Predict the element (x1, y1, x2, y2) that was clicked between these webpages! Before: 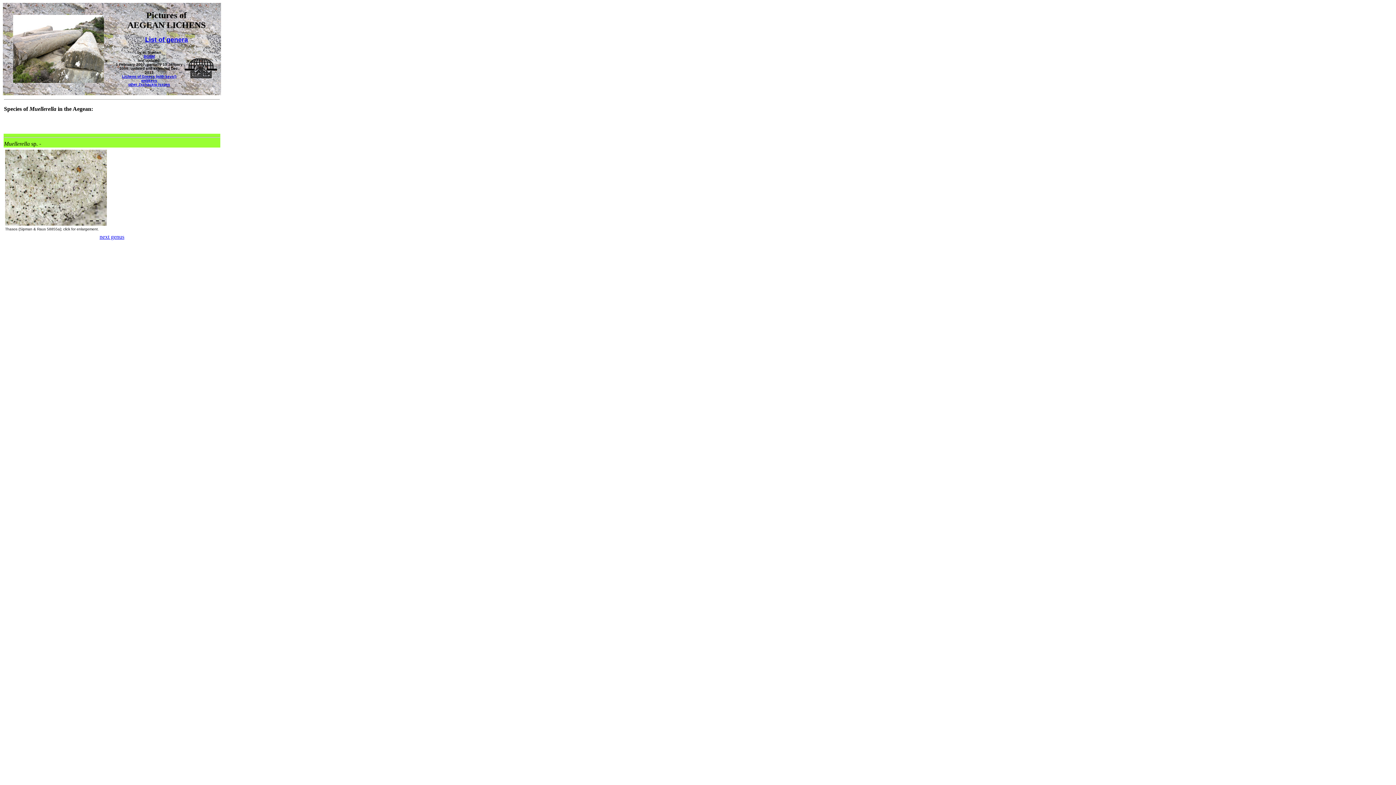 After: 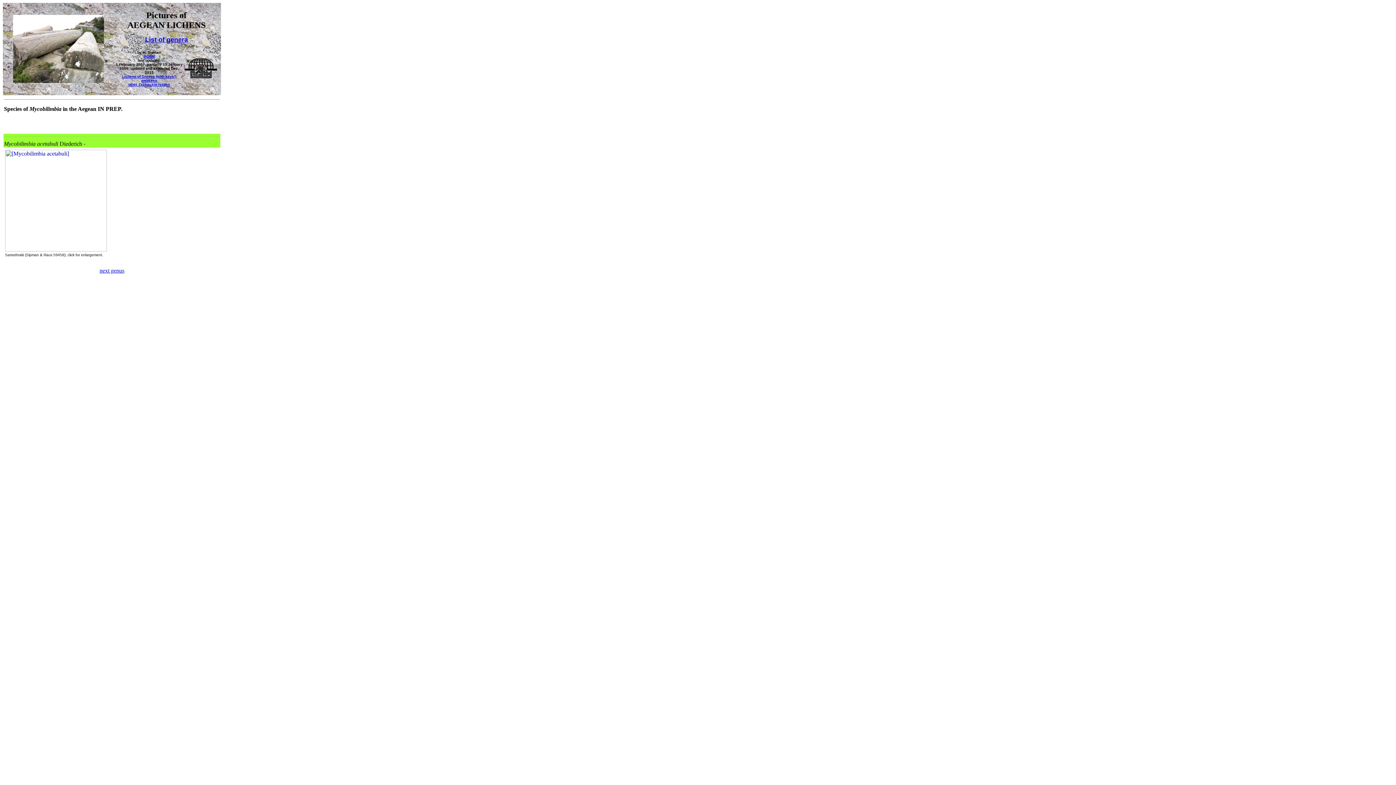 Action: bbox: (99, 233, 124, 240) label: next genus